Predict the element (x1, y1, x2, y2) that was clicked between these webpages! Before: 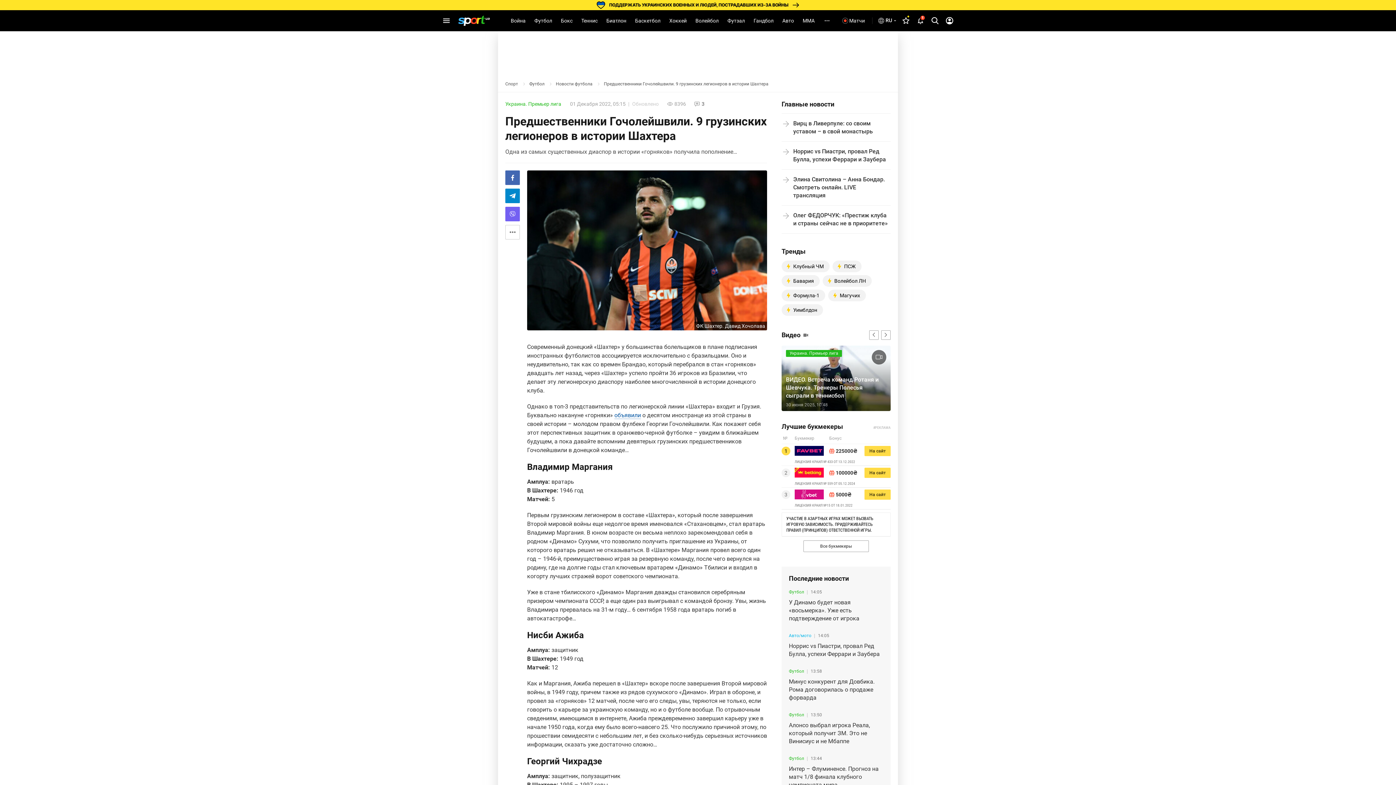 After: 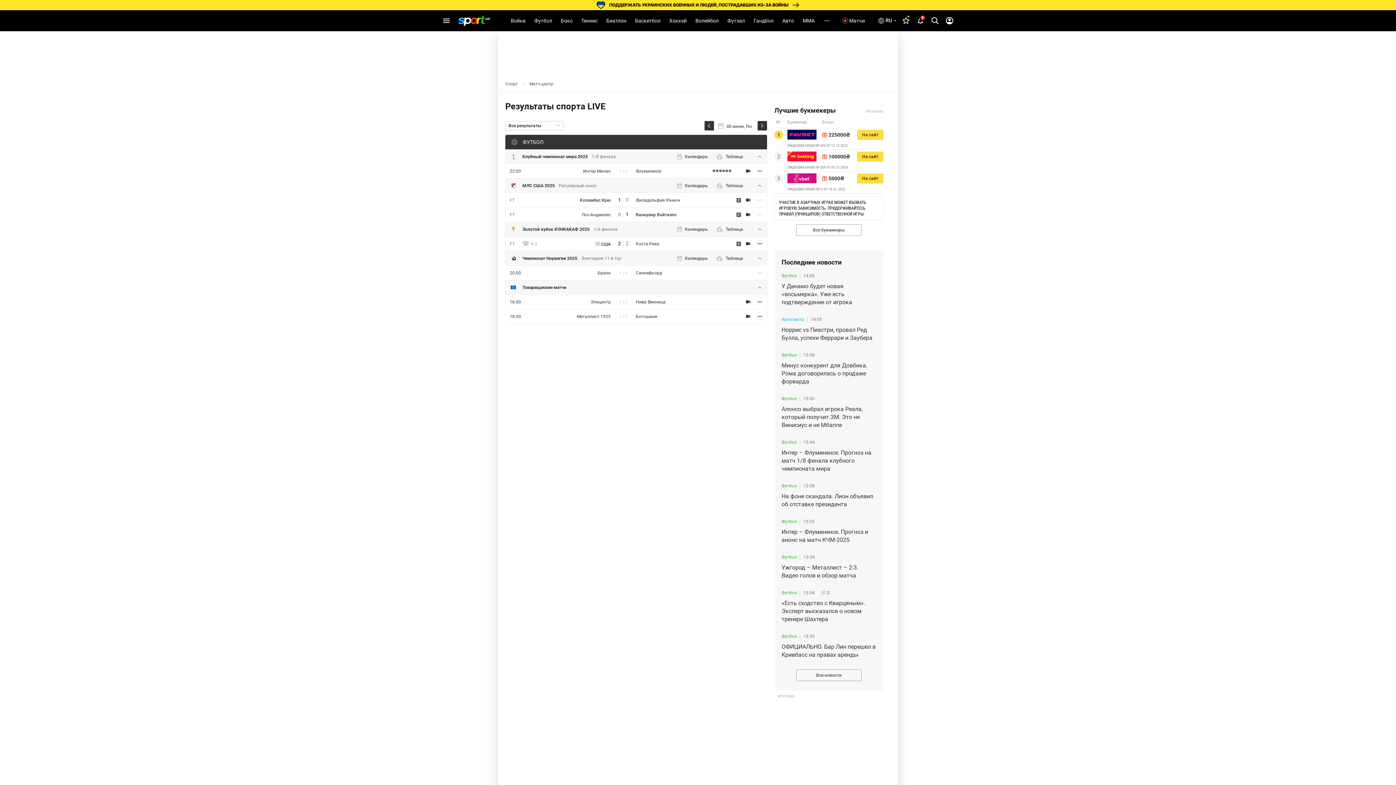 Action: bbox: (839, 13, 869, 28) label: Матчи